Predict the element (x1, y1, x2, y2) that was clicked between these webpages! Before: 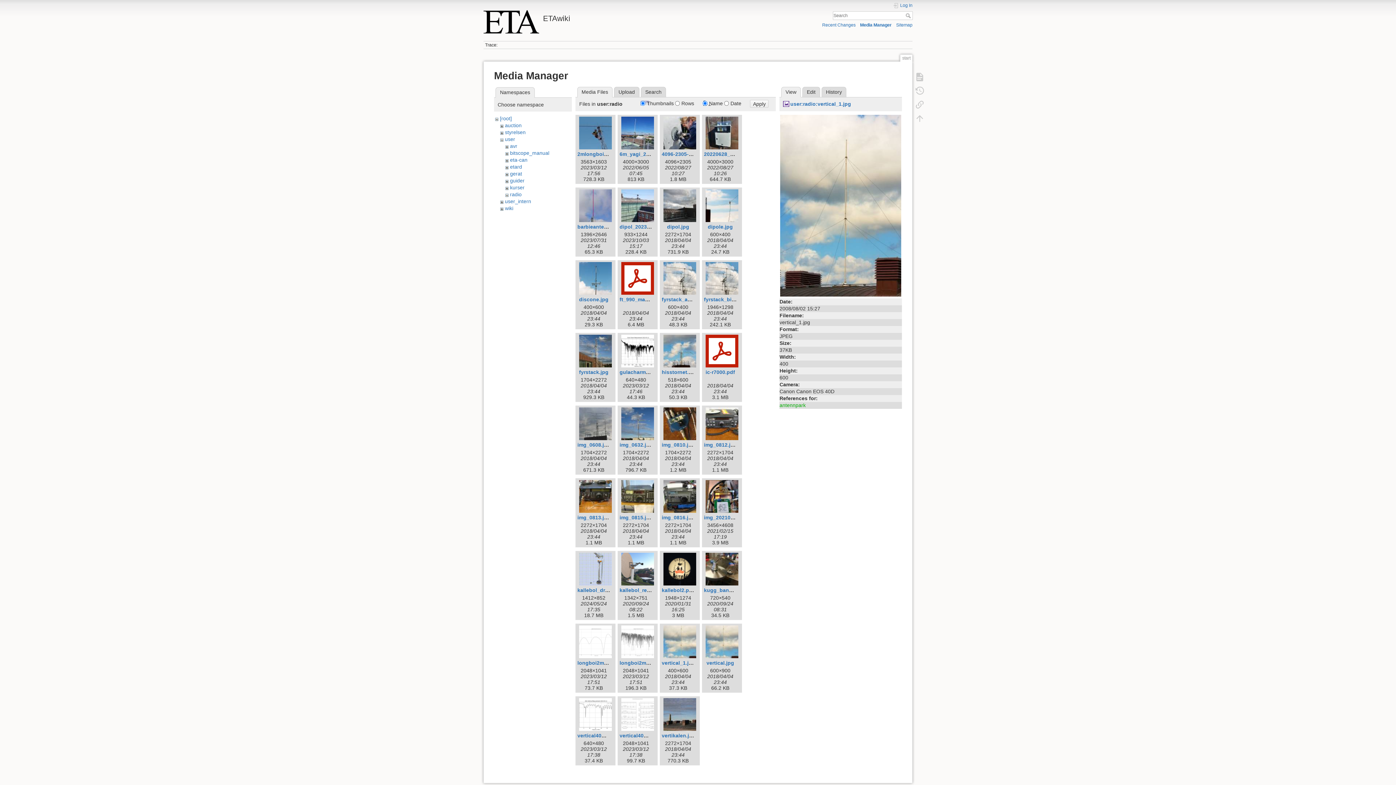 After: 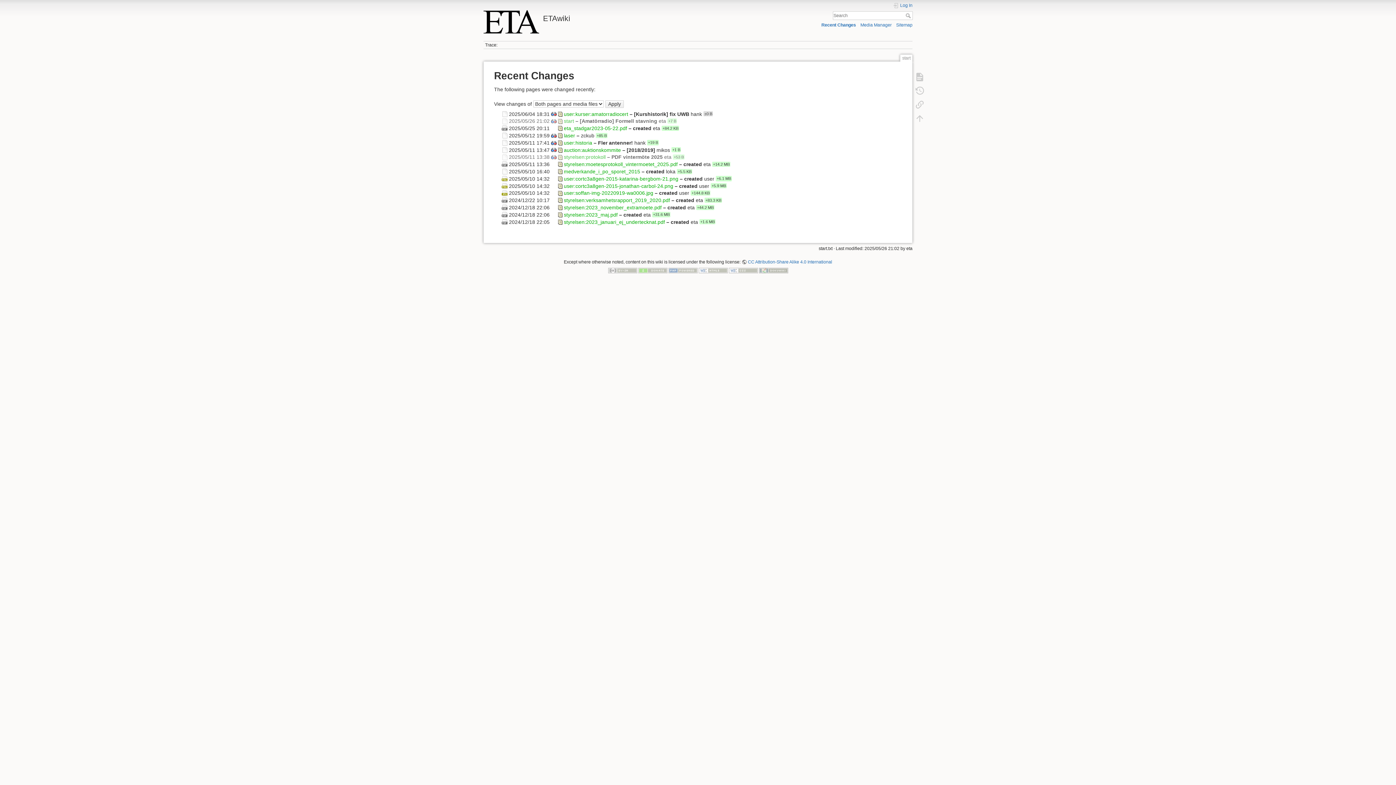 Action: bbox: (822, 22, 855, 27) label: Recent Changes